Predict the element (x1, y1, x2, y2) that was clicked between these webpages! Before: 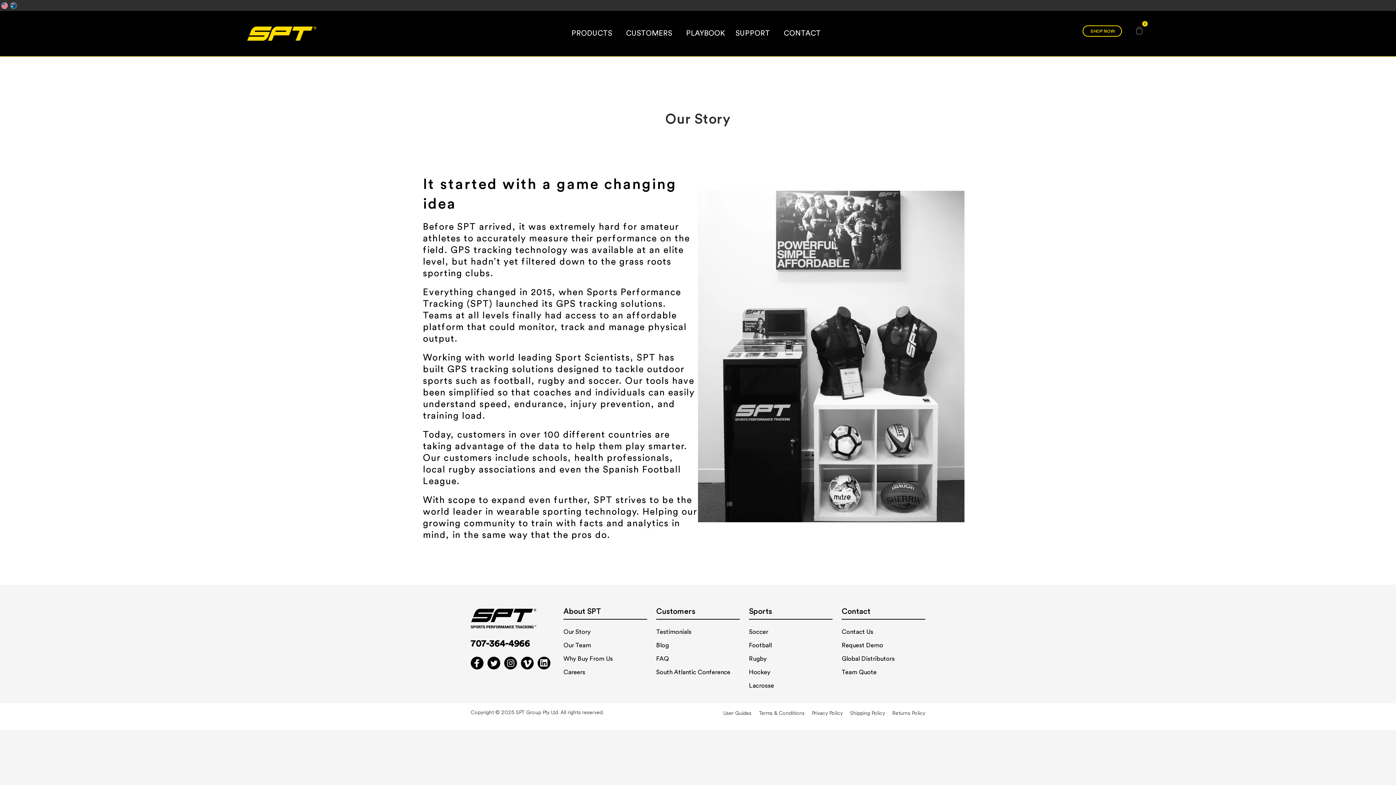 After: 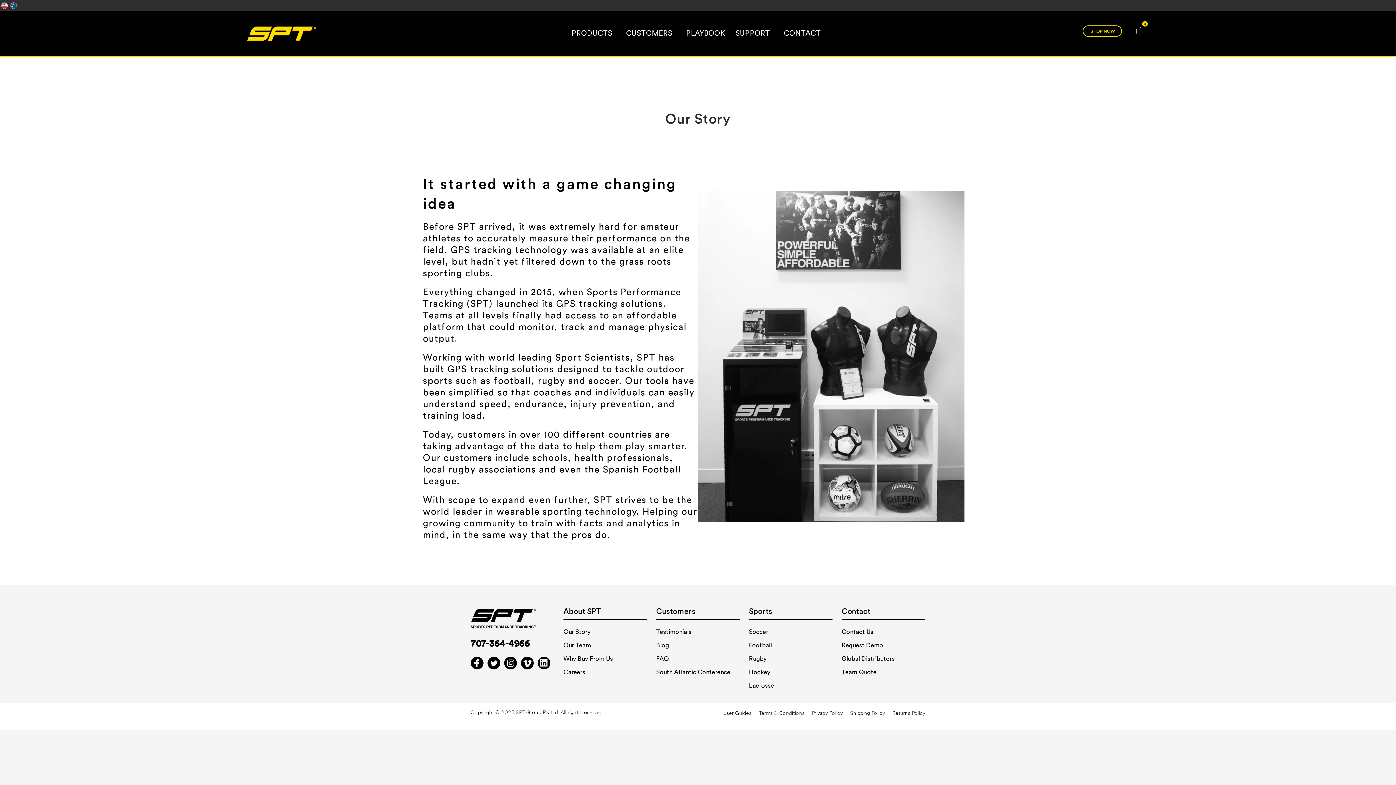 Action: label: FACEBOOK bbox: (470, 654, 483, 672)